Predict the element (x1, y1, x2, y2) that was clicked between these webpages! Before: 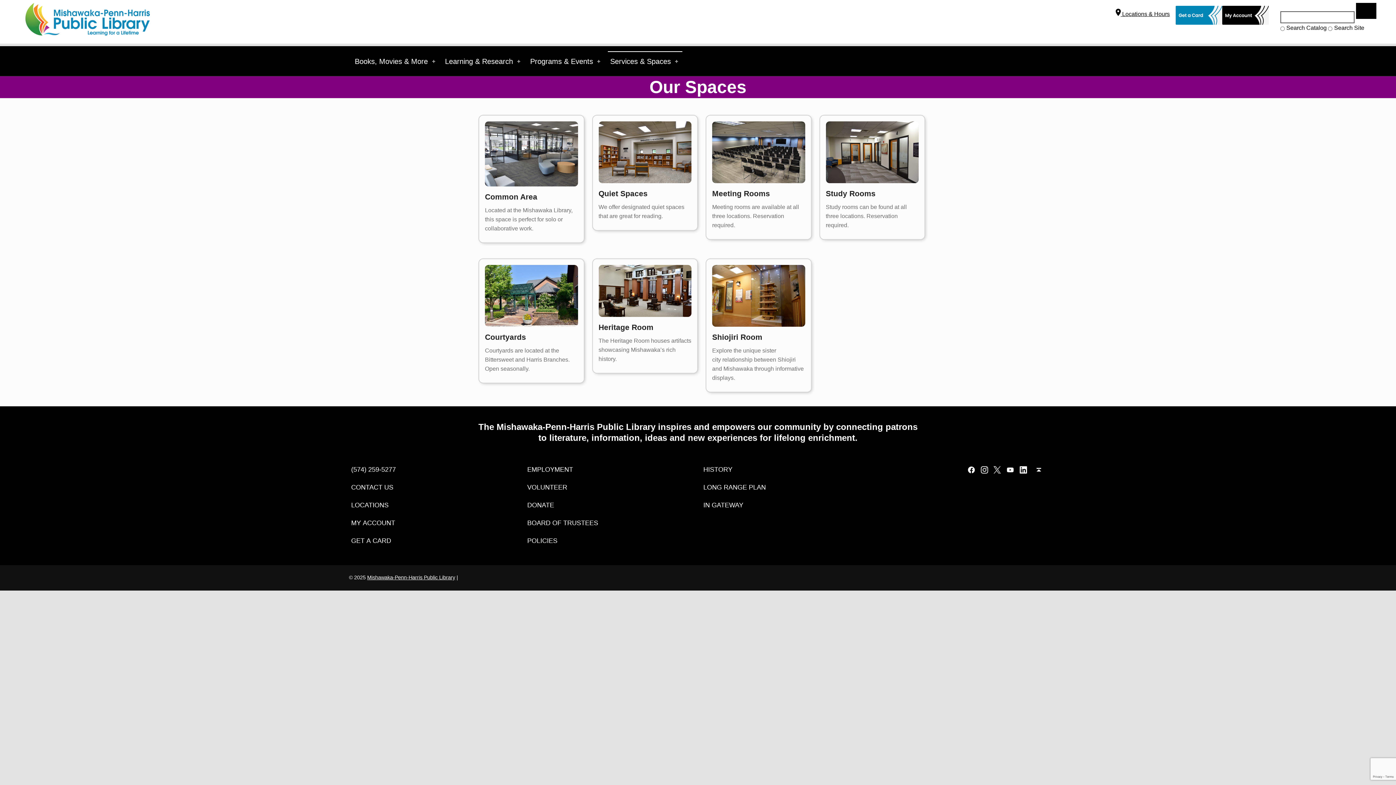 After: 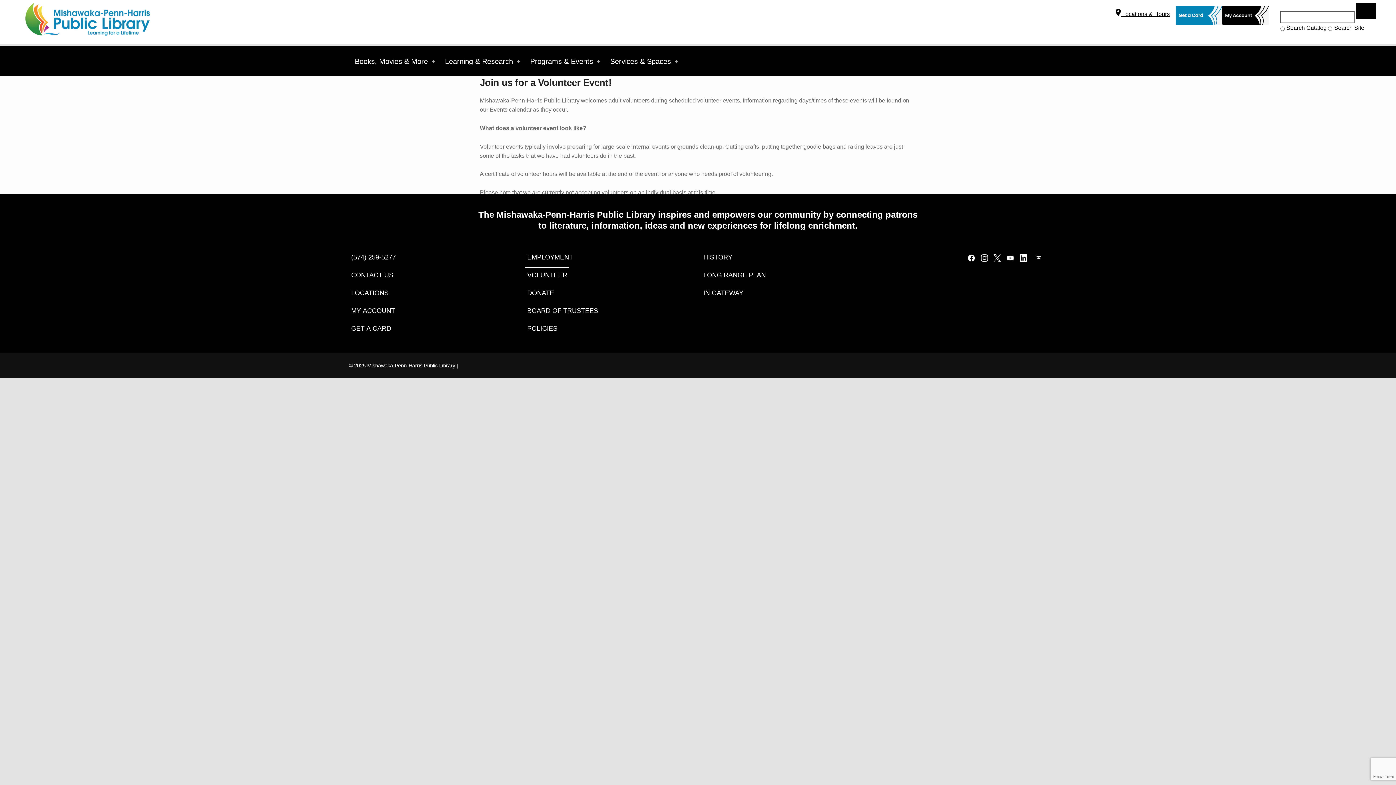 Action: bbox: (525, 479, 569, 494) label: VOLUNTEER